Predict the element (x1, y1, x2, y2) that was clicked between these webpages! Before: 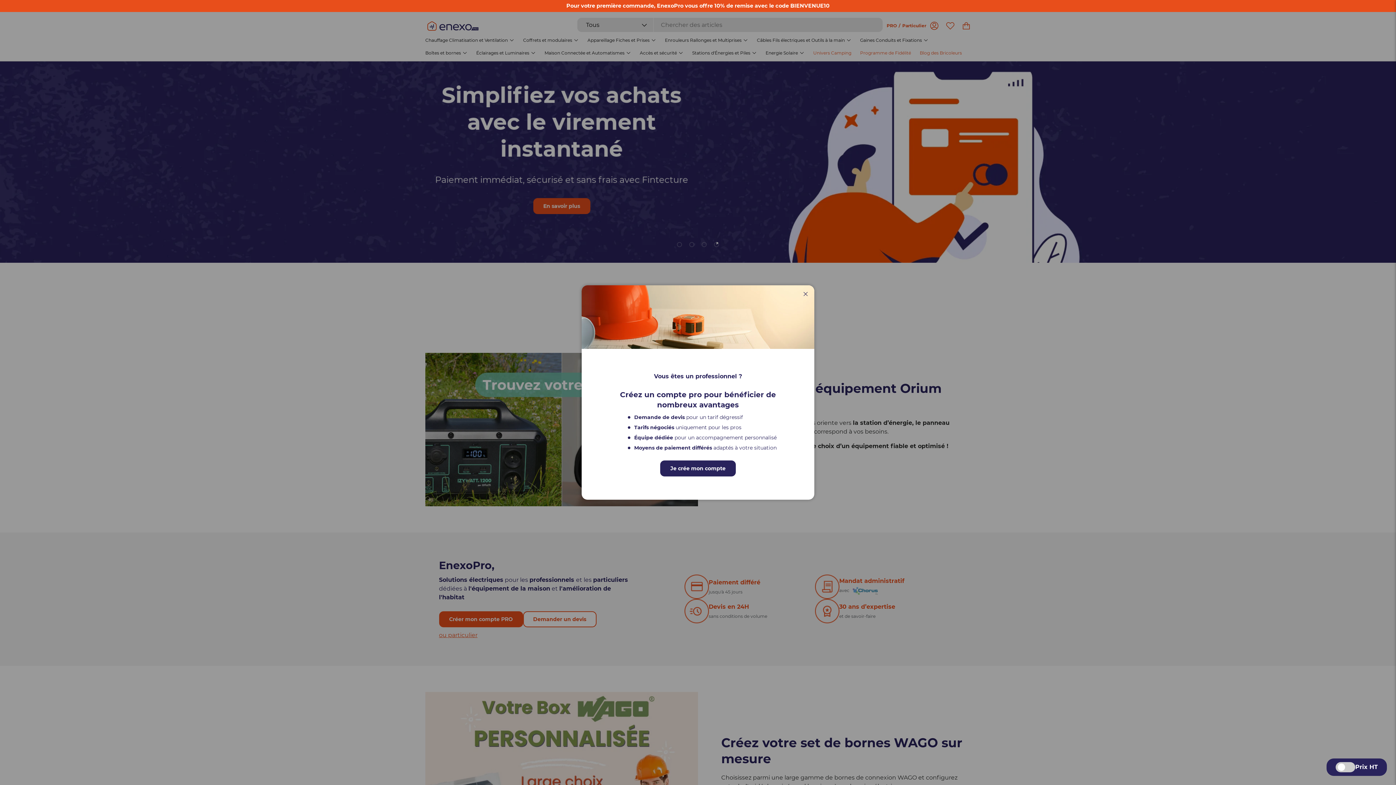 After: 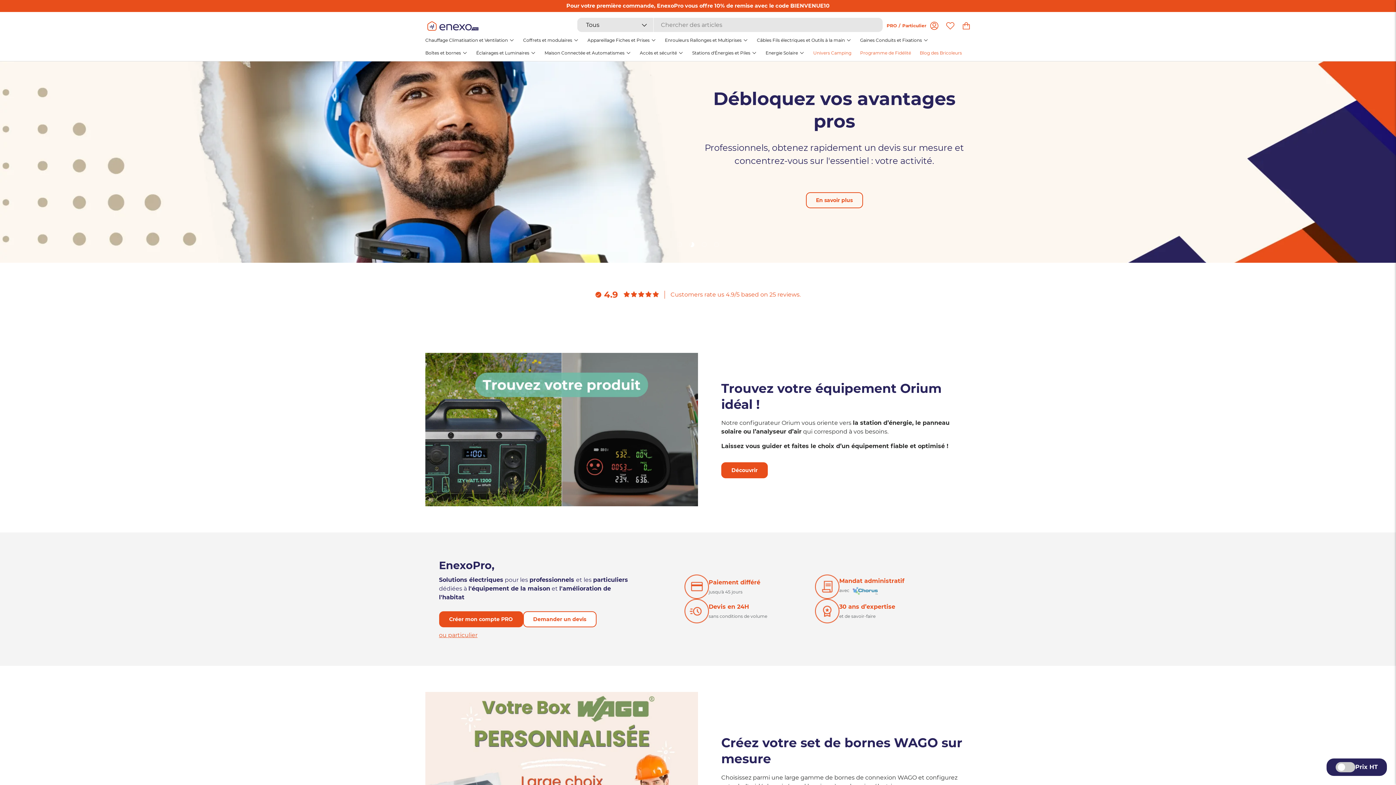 Action: bbox: (798, 287, 812, 301) label: Fermer